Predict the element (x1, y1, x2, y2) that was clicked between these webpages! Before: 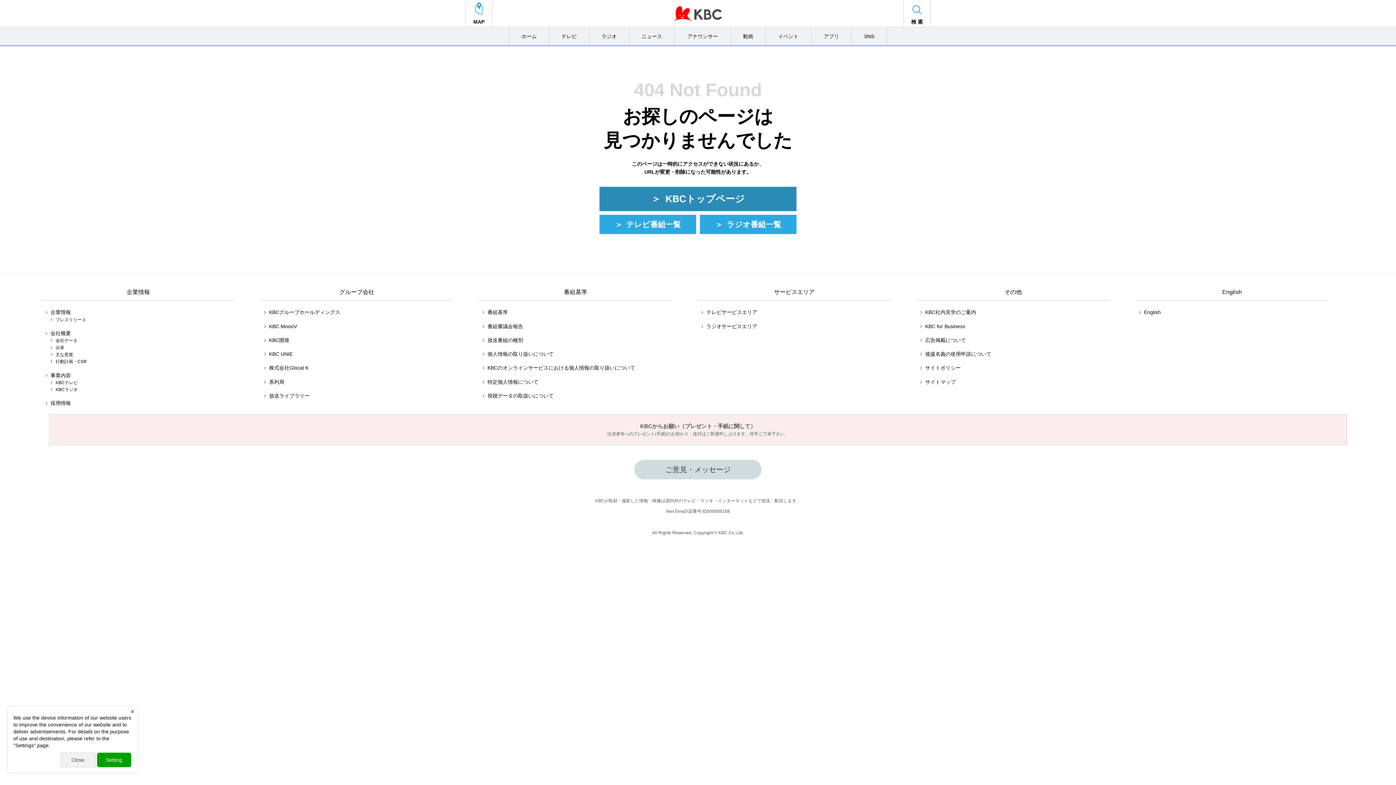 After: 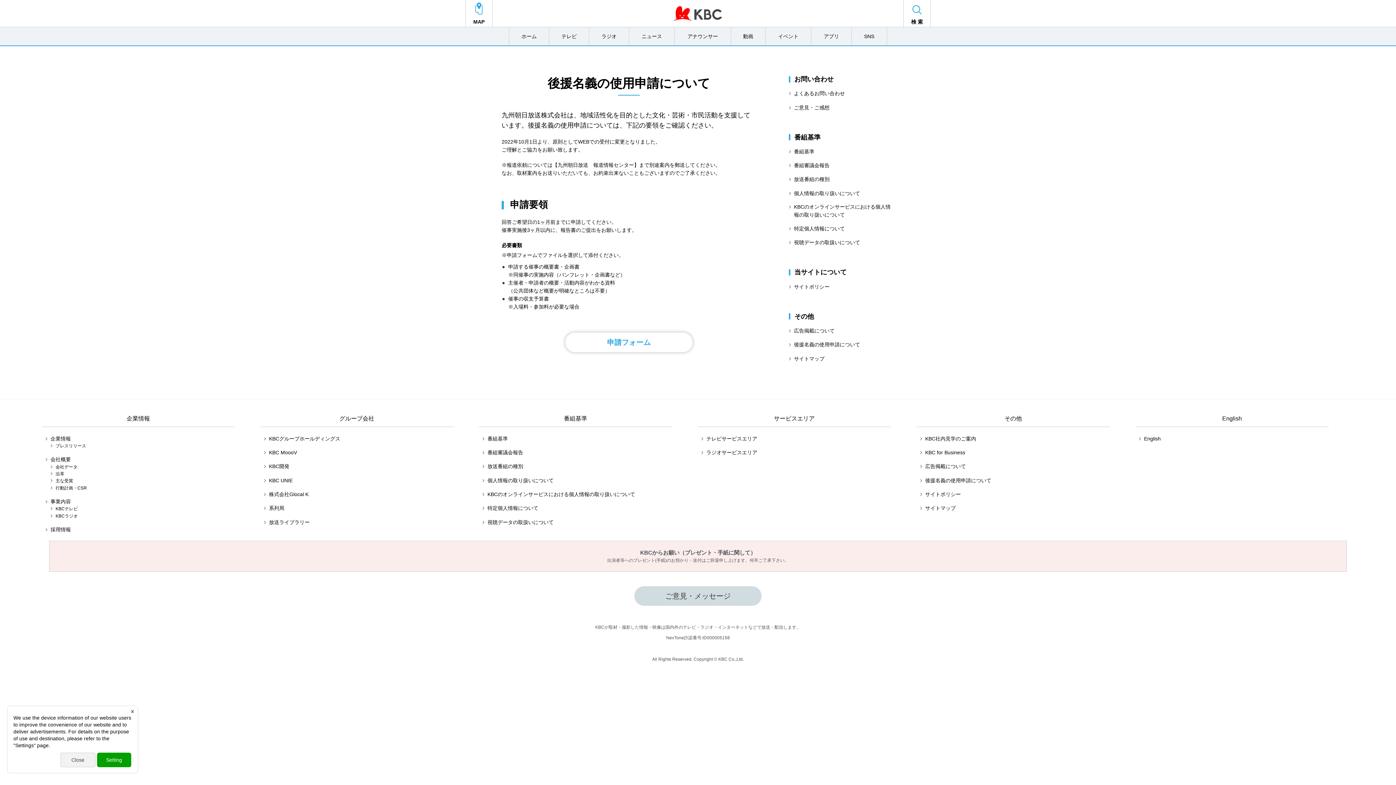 Action: label: 後援名義の使用申請について bbox: (920, 350, 991, 358)